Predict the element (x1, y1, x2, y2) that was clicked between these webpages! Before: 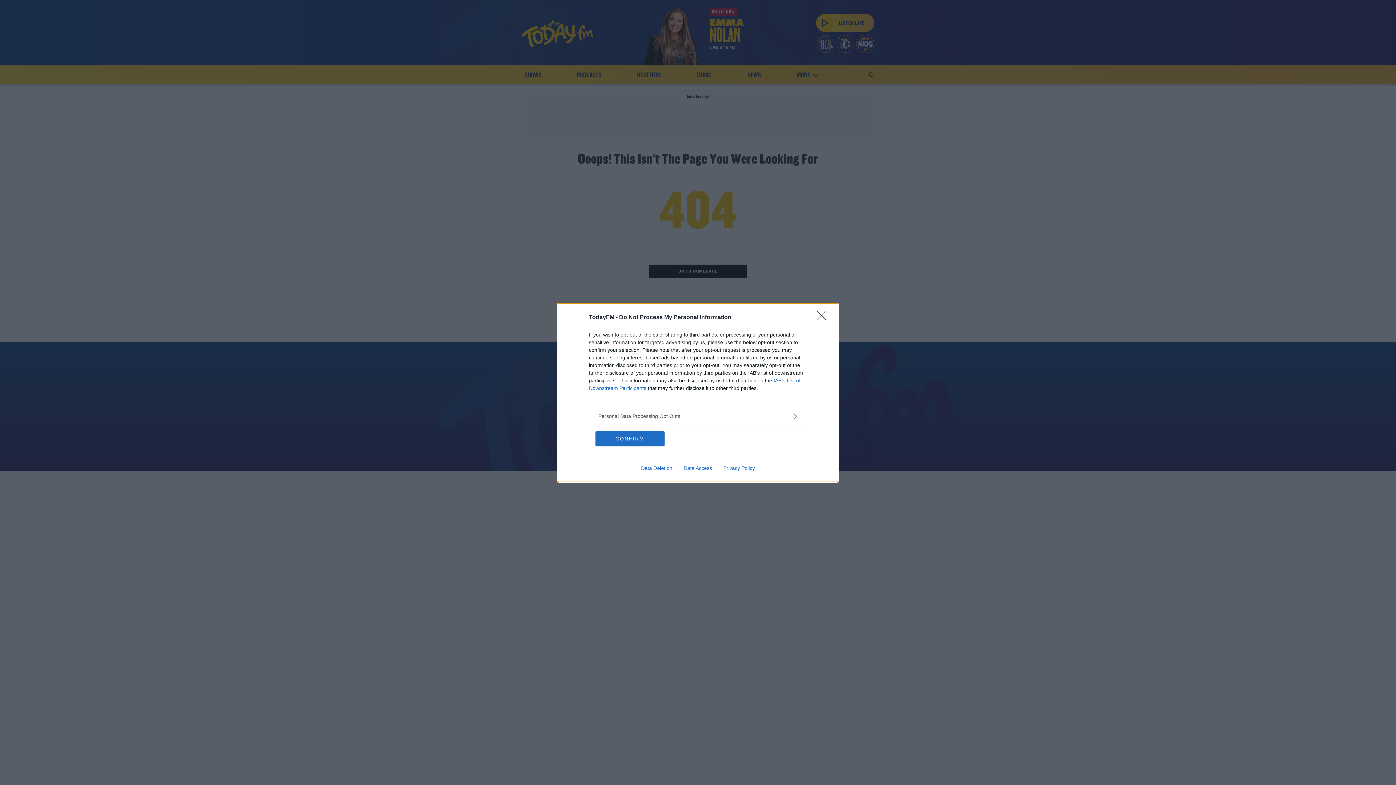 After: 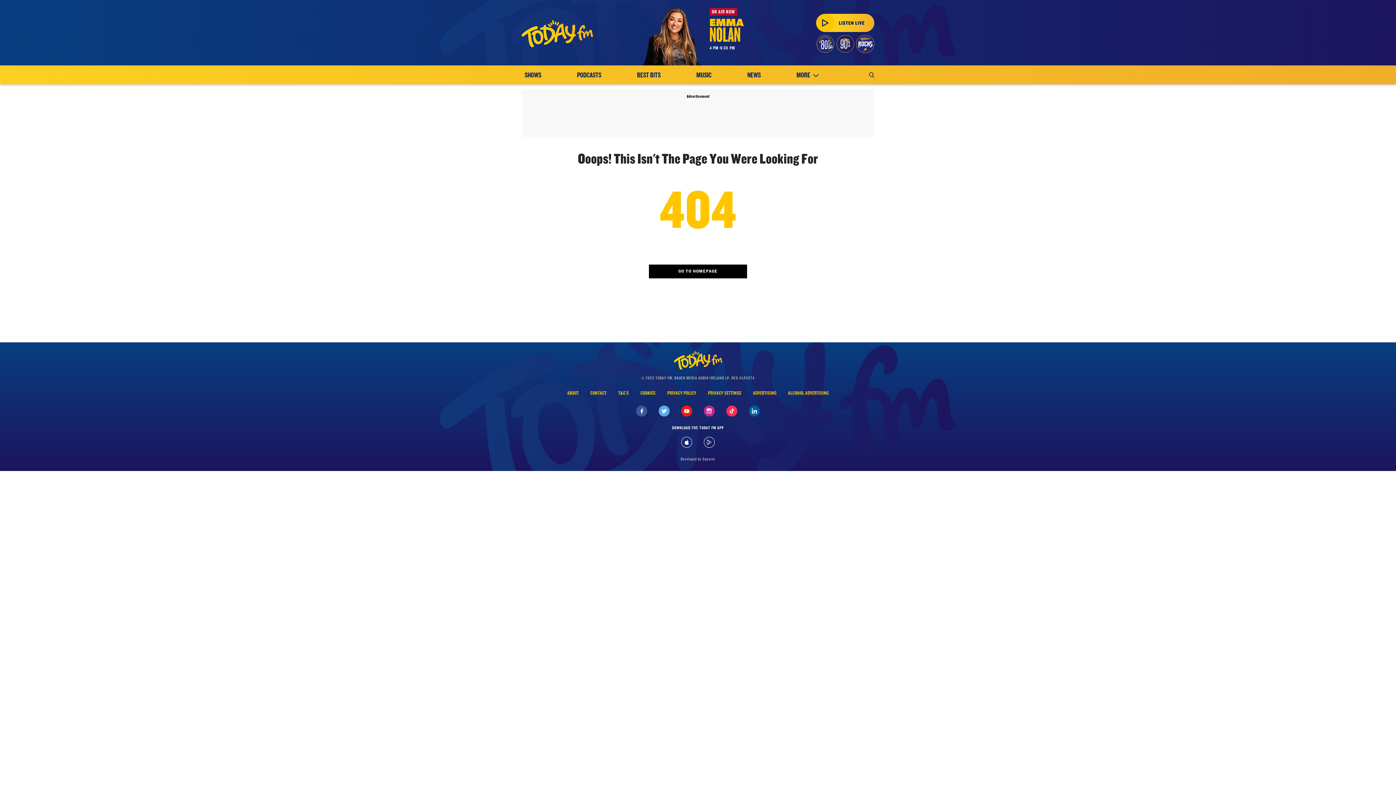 Action: bbox: (595, 431, 664, 446) label: CONFIRM